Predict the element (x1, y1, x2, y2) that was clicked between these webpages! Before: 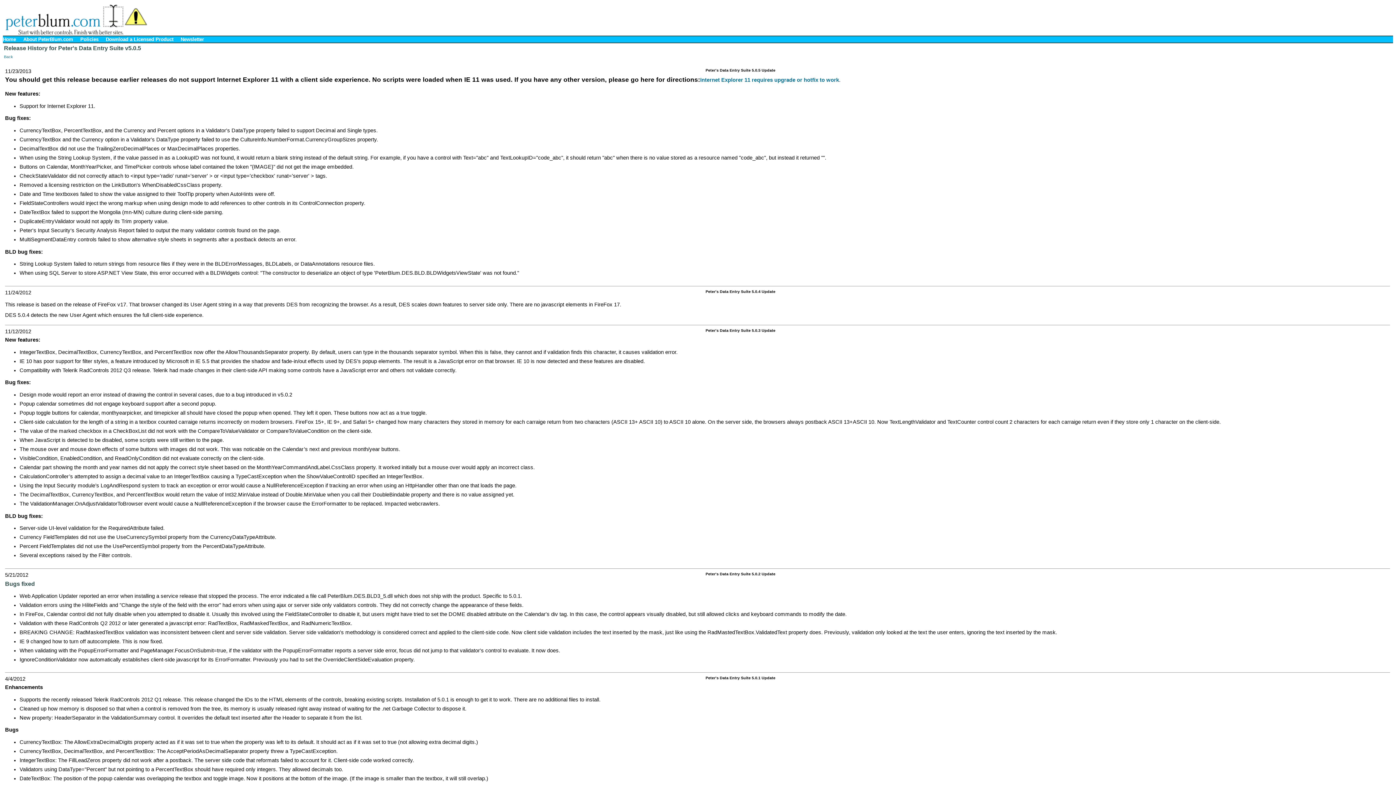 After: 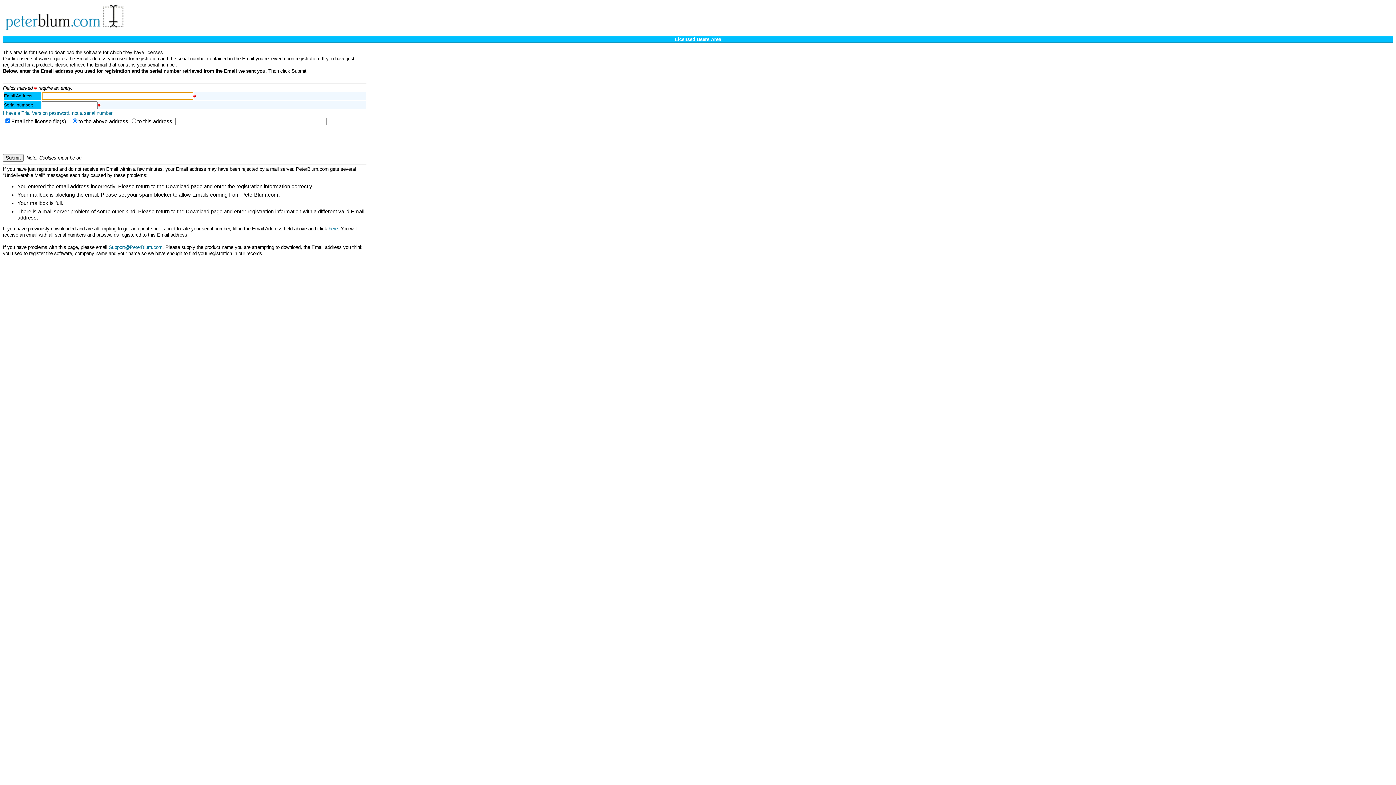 Action: bbox: (105, 36, 173, 42) label: Download a Licensed Product